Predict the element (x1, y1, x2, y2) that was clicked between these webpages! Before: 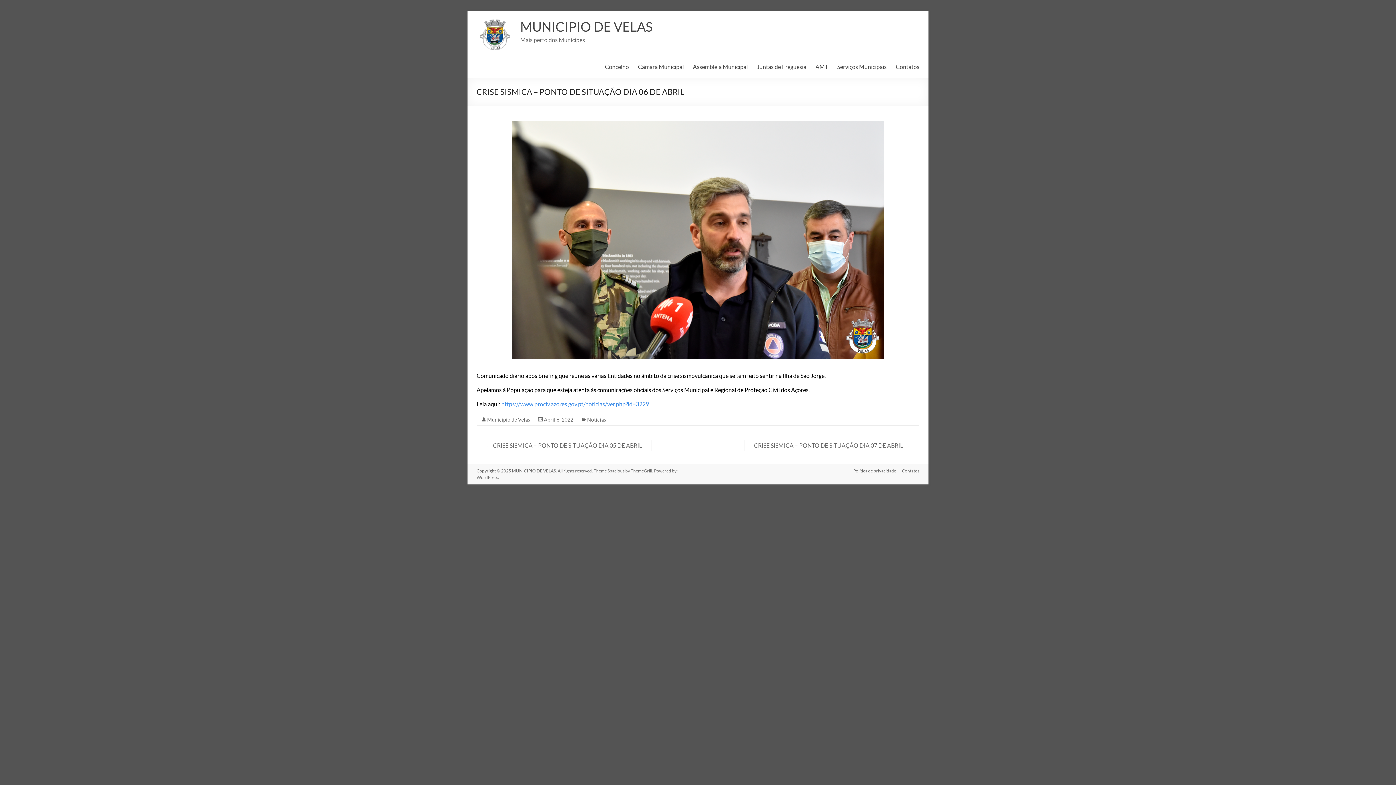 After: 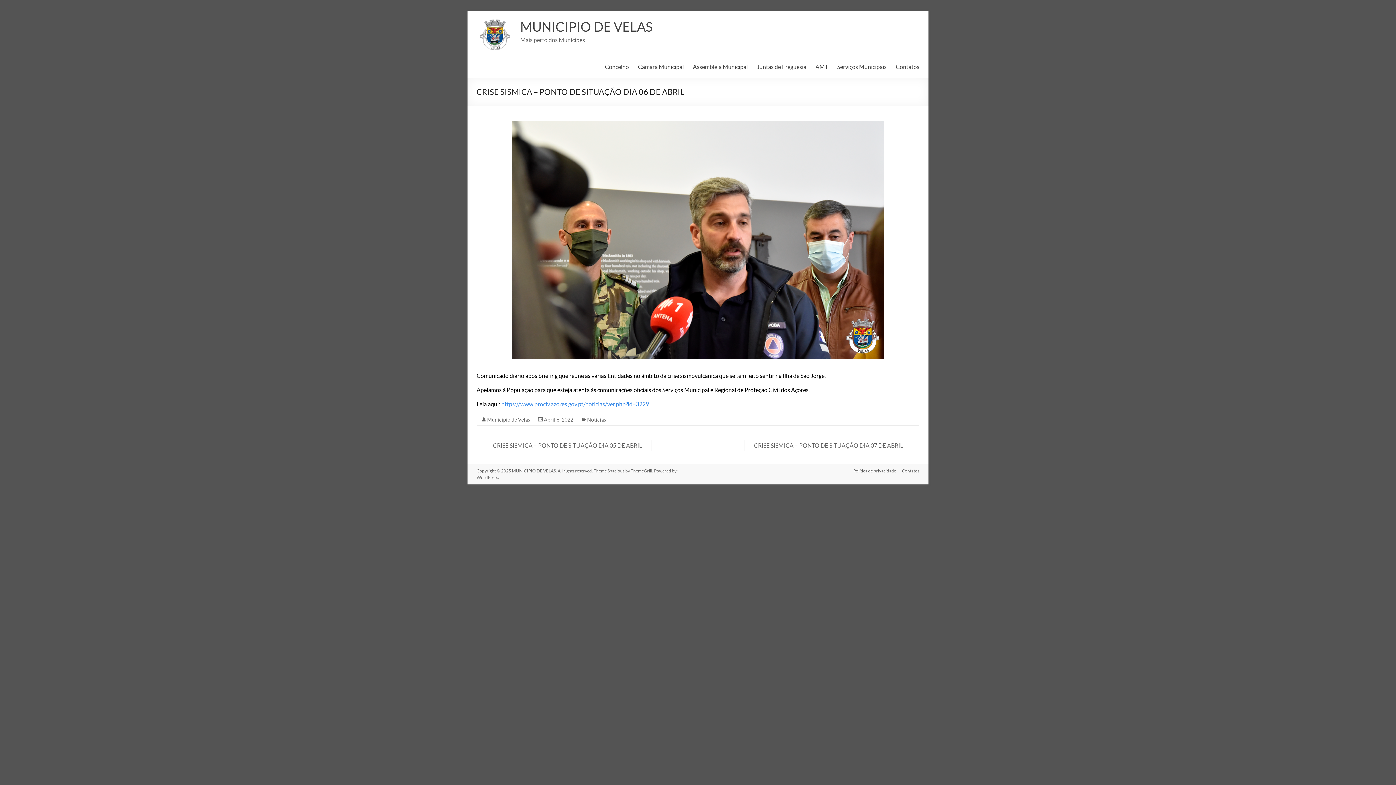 Action: label: Abril 6, 2022 bbox: (544, 416, 573, 422)